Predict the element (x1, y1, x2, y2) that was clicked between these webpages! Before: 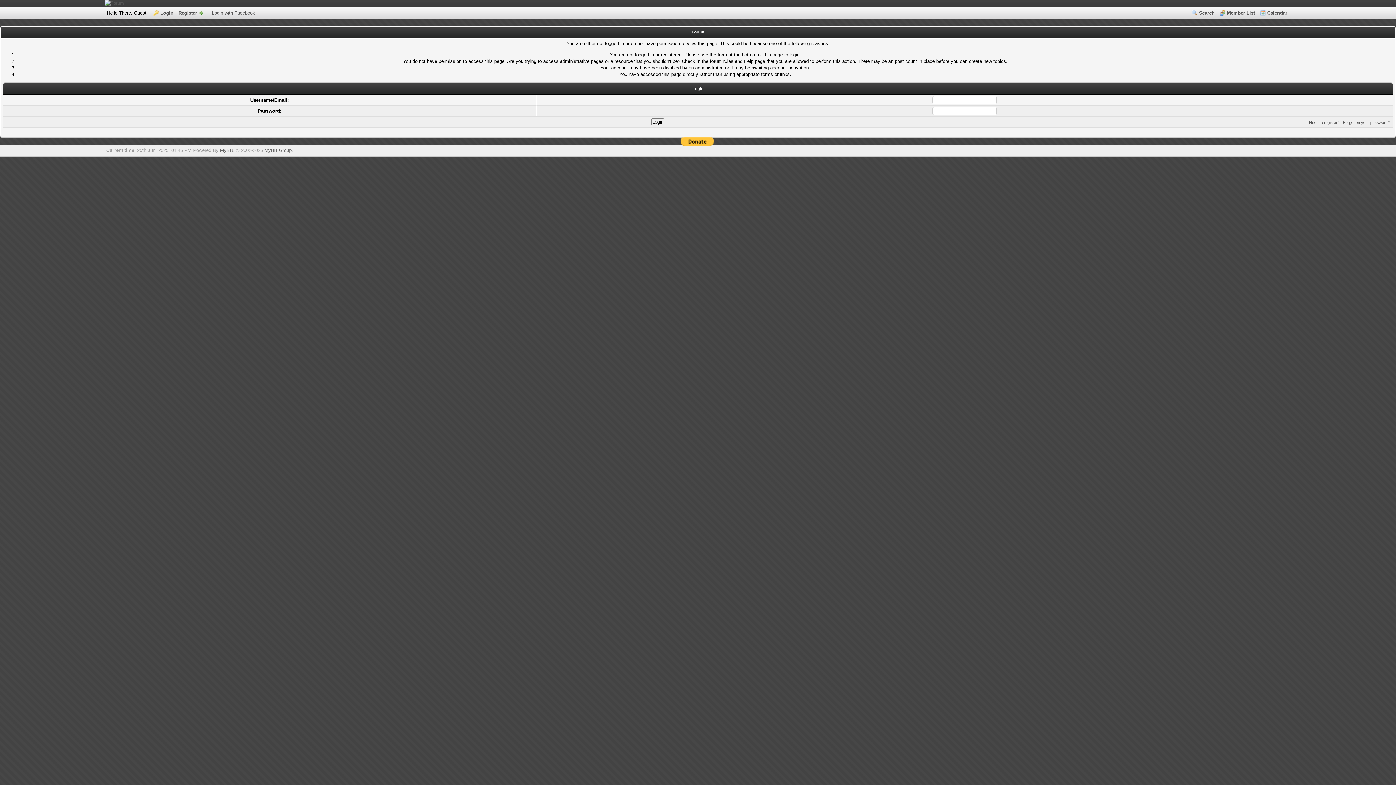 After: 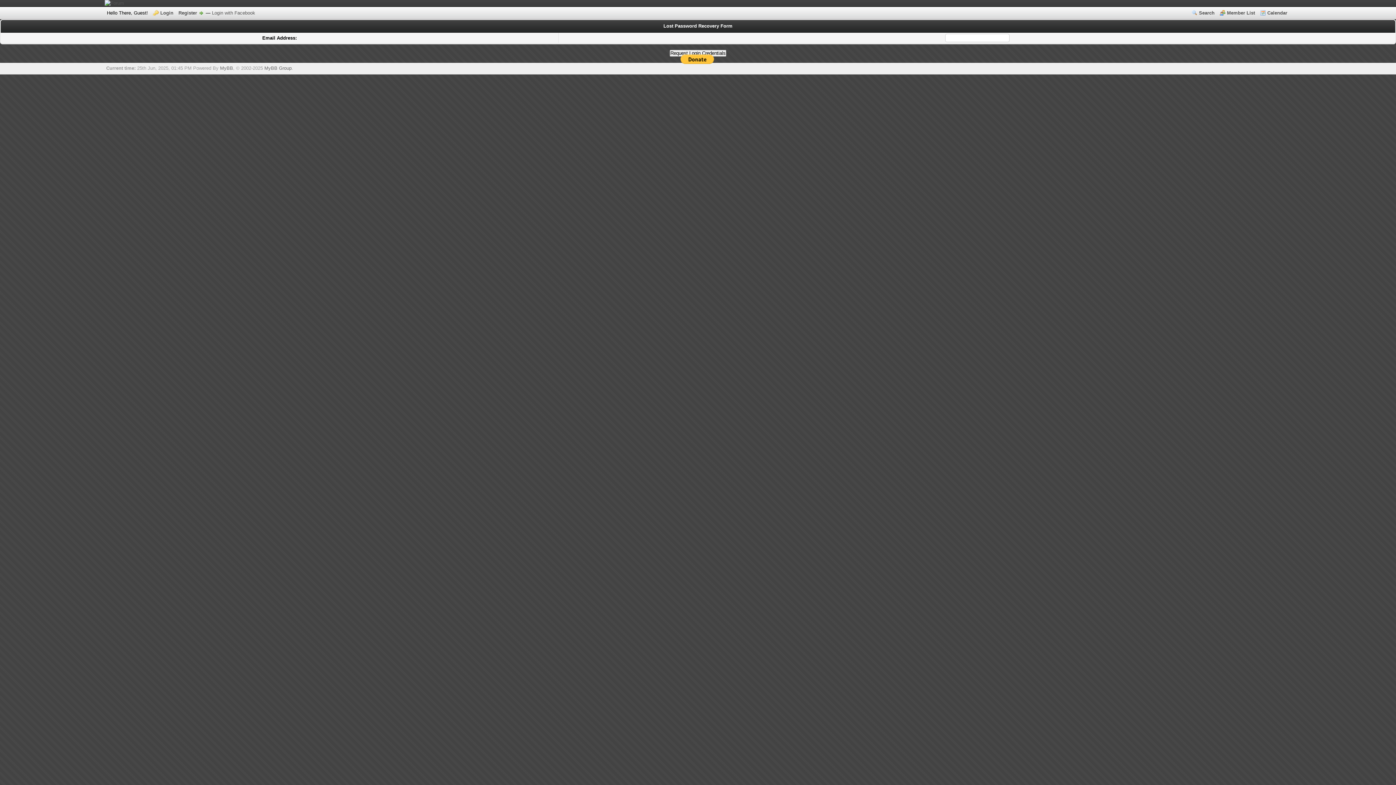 Action: label: Forgotten your password? bbox: (1343, 120, 1390, 124)